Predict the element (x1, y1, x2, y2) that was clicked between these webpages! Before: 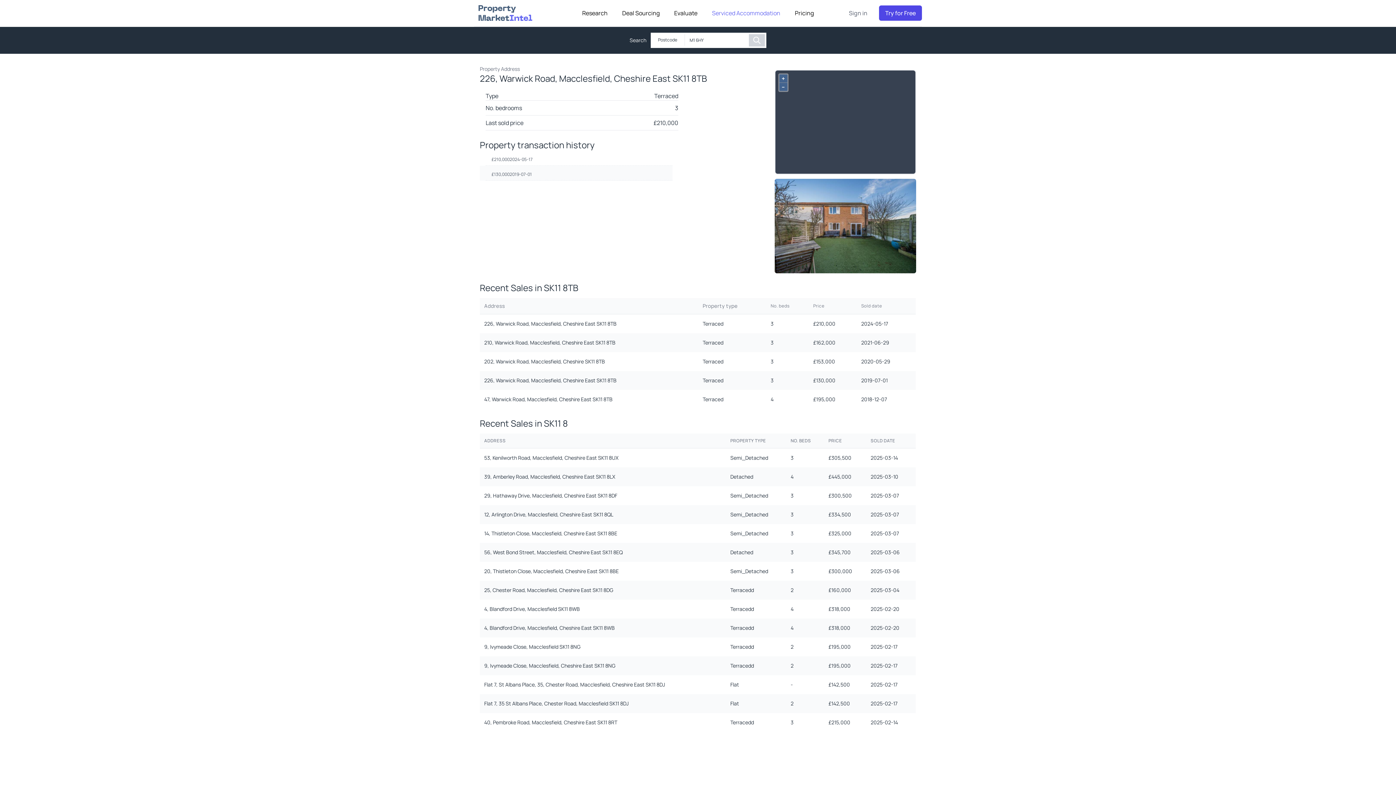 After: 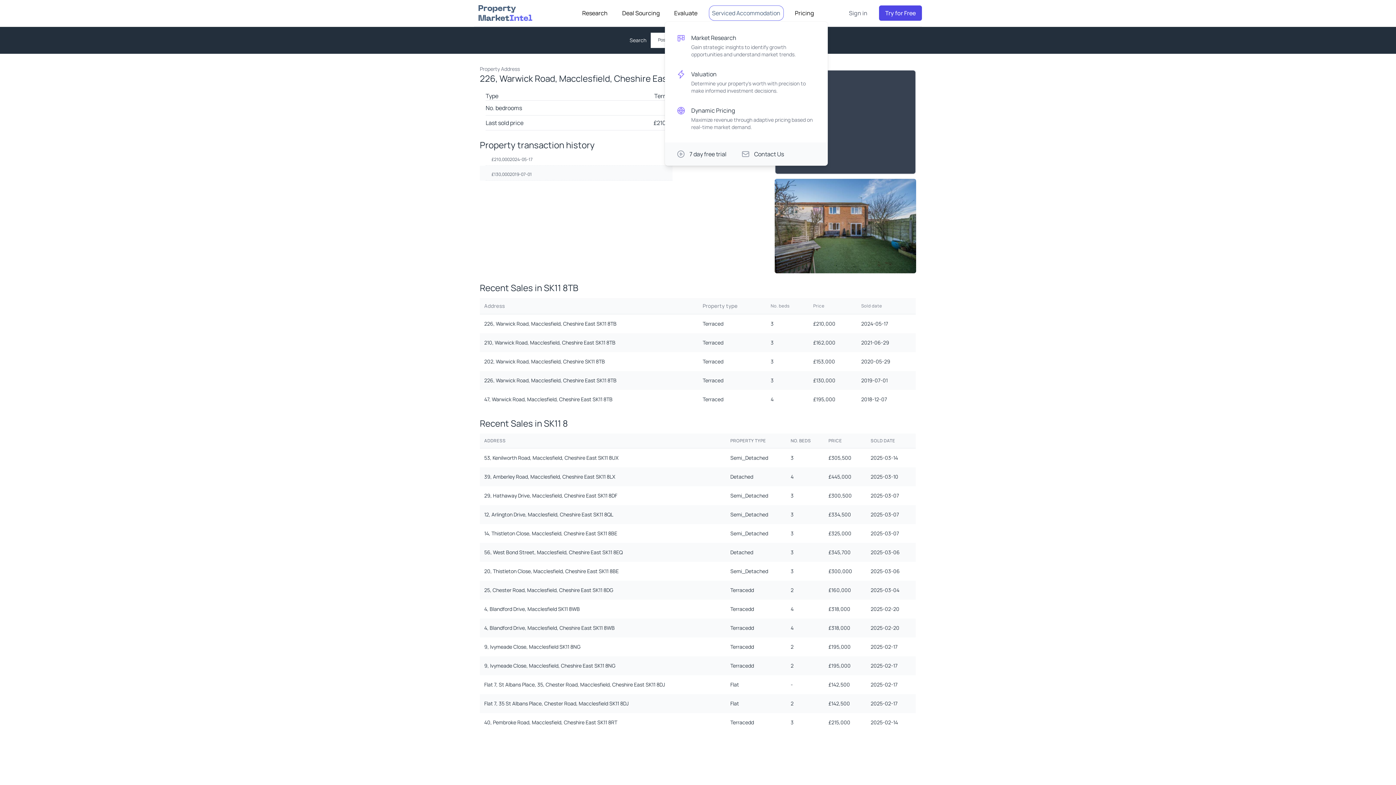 Action: bbox: (712, 8, 780, 17) label: Serviced Accommodation